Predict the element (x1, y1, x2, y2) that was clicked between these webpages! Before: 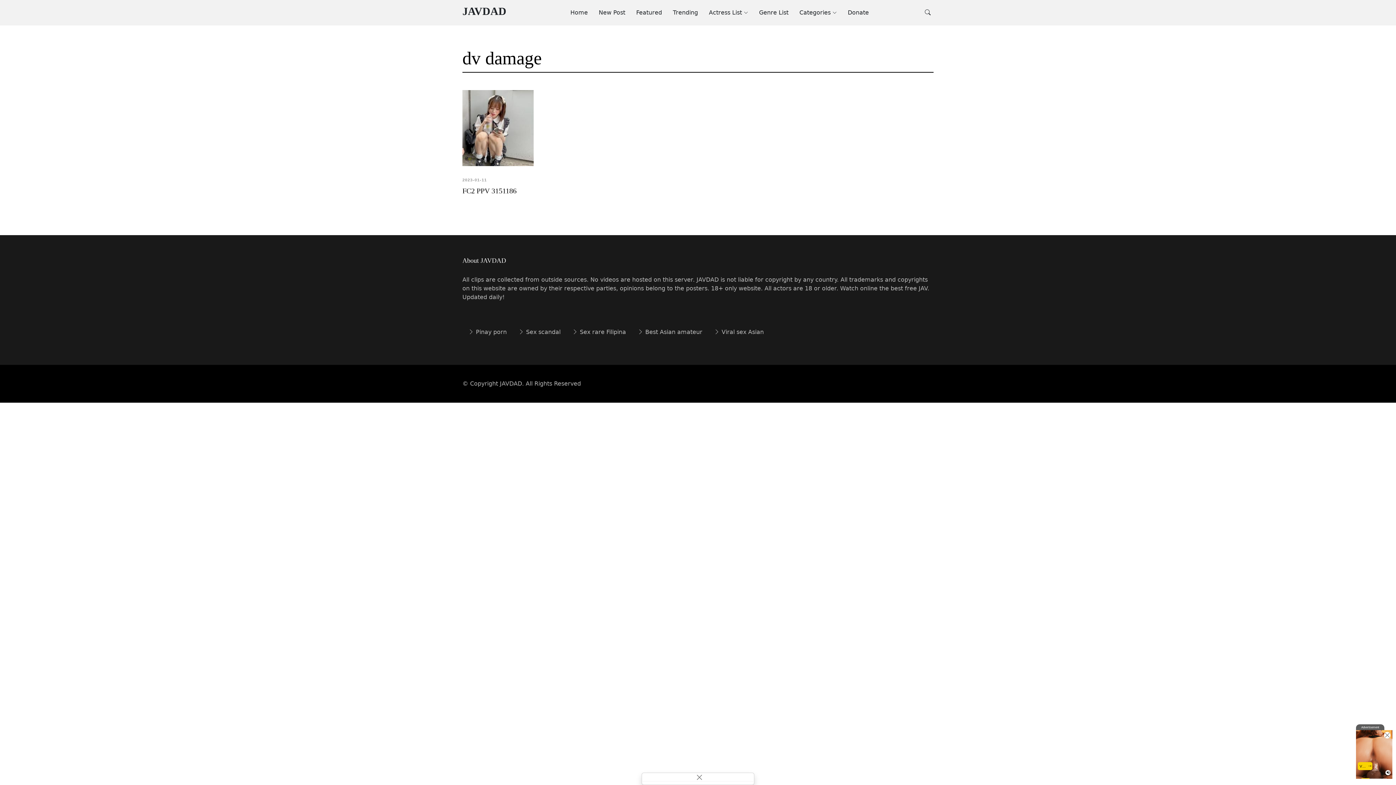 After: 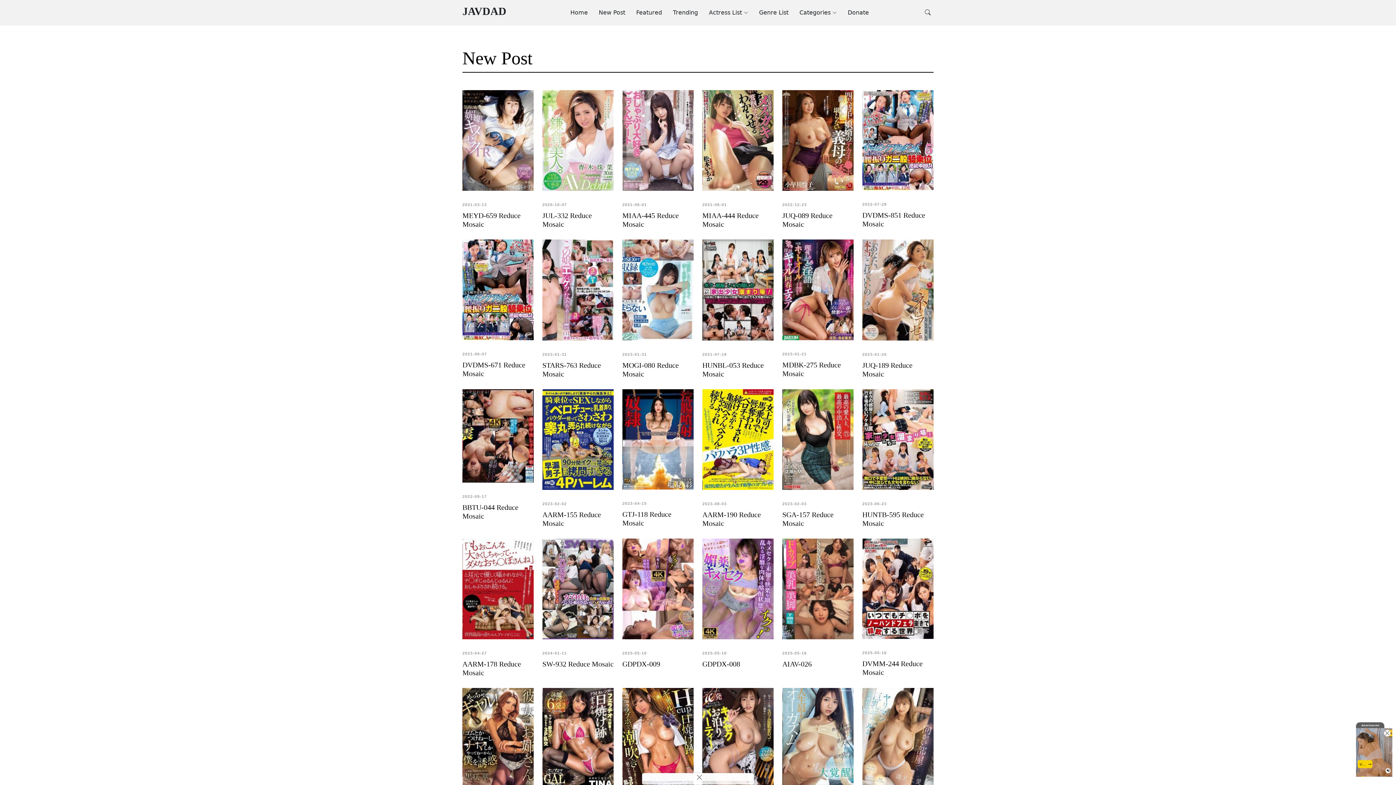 Action: bbox: (588, 4, 625, 20) label: New Post